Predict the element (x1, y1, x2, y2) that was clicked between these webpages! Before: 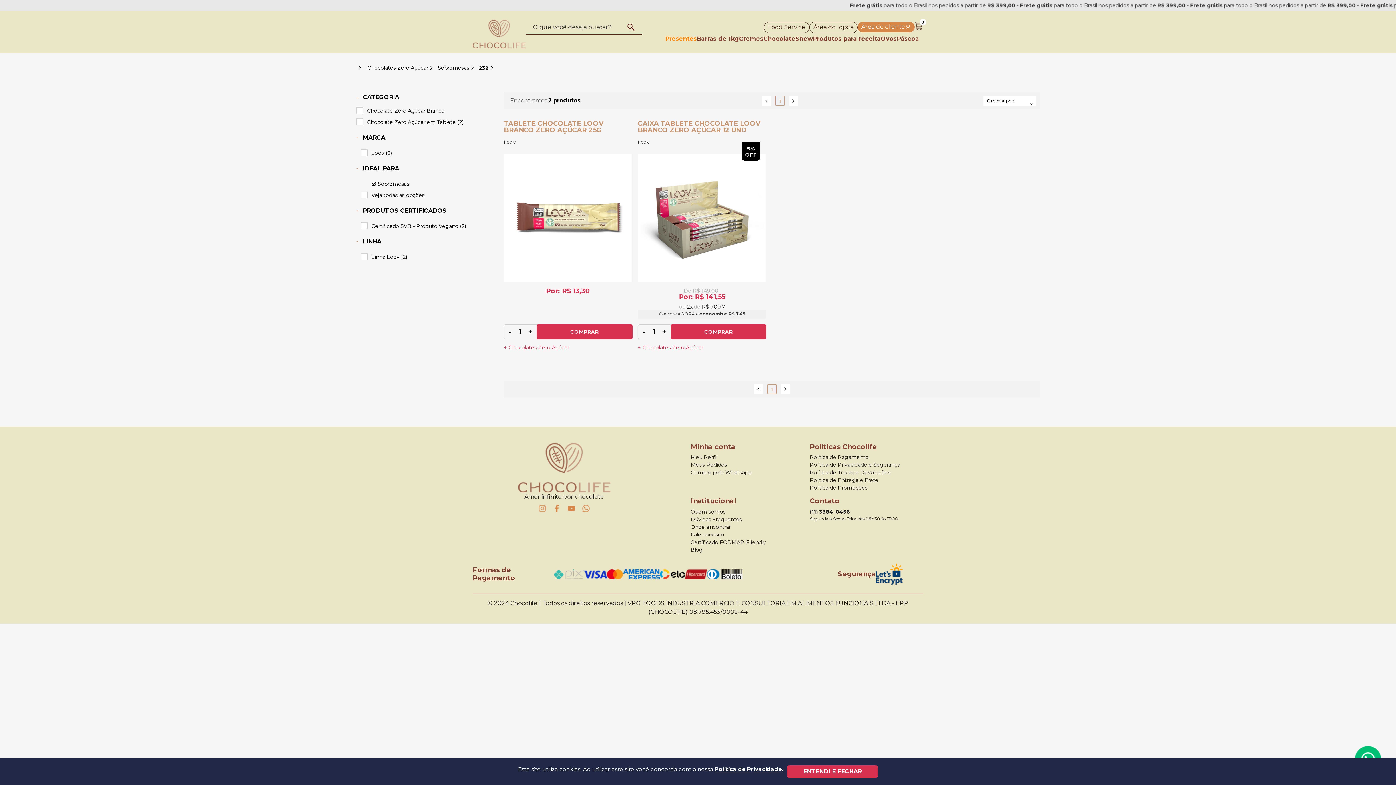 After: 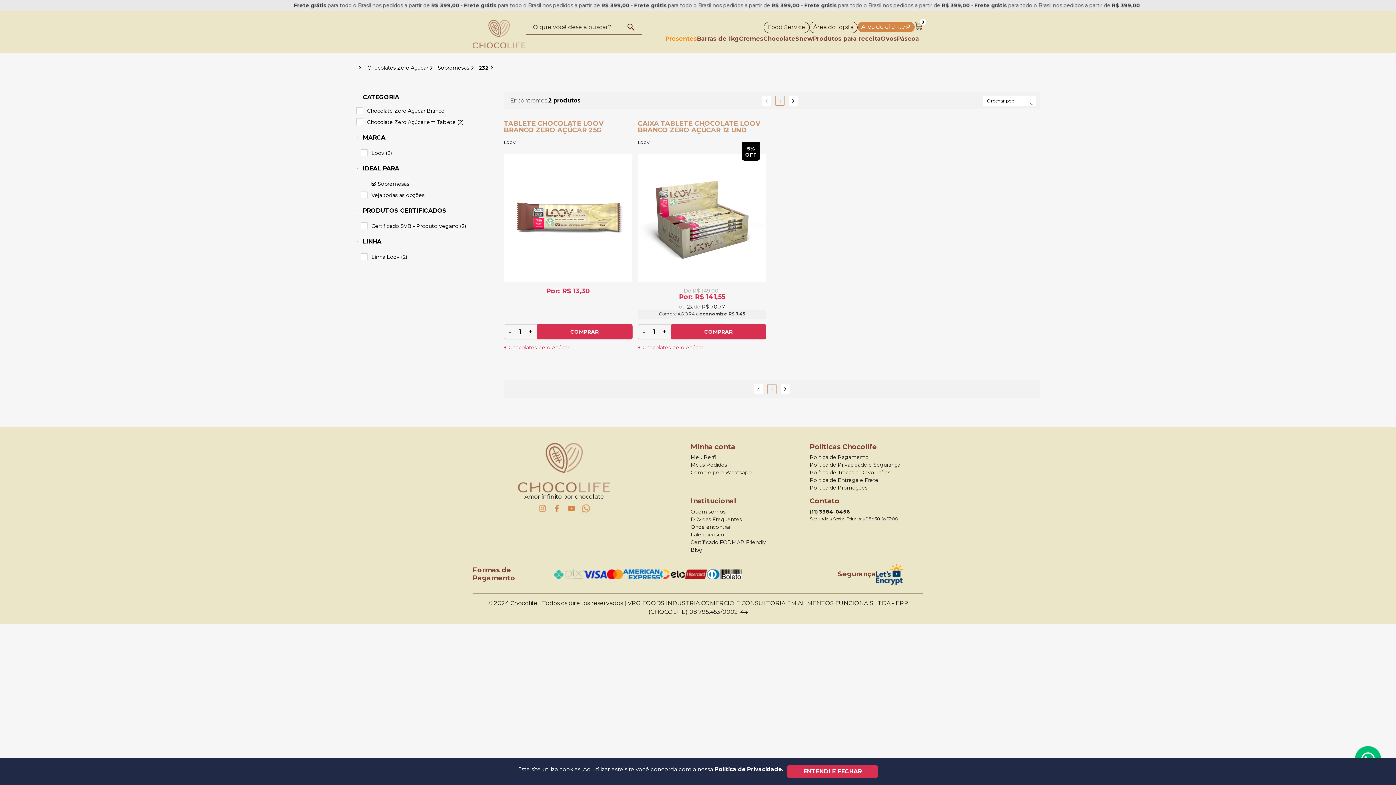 Action: bbox: (578, 501, 593, 515)